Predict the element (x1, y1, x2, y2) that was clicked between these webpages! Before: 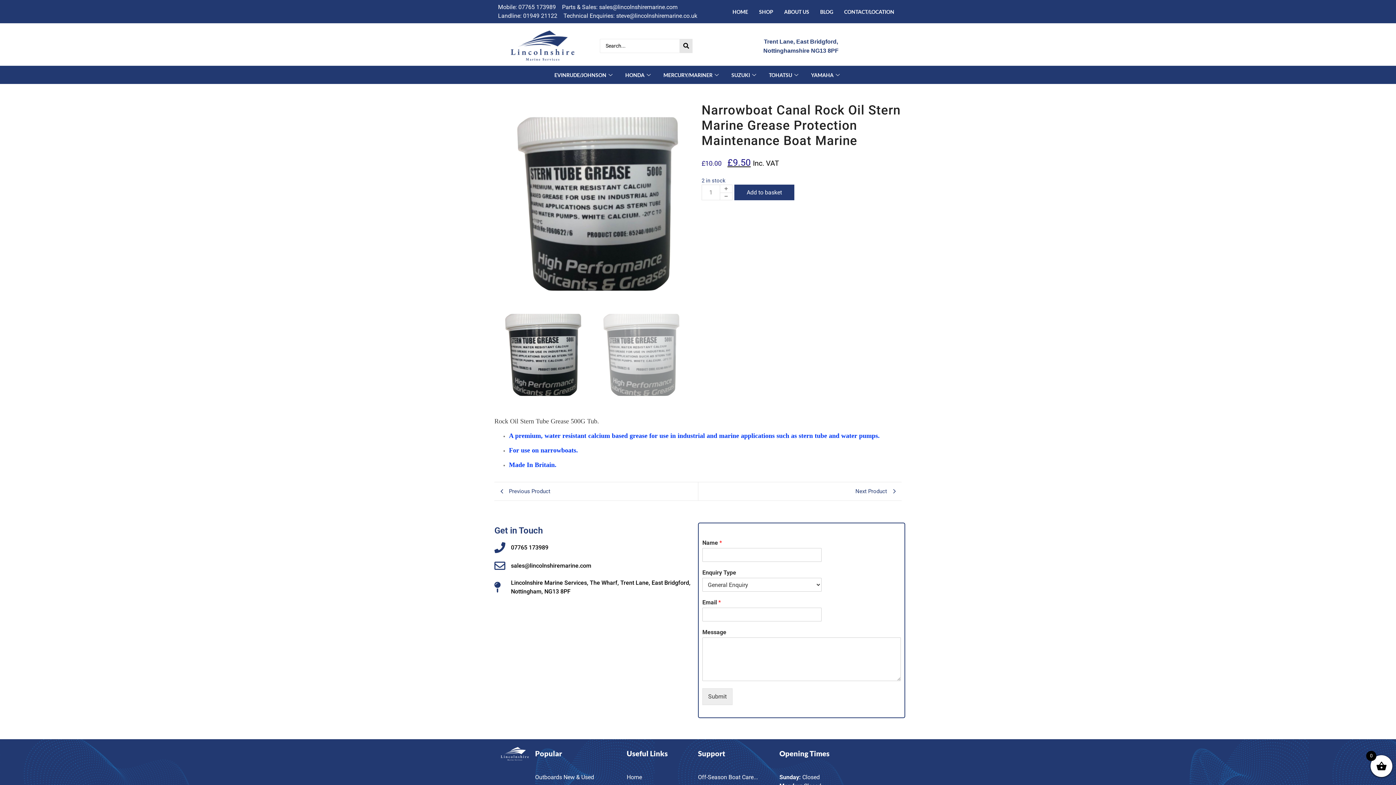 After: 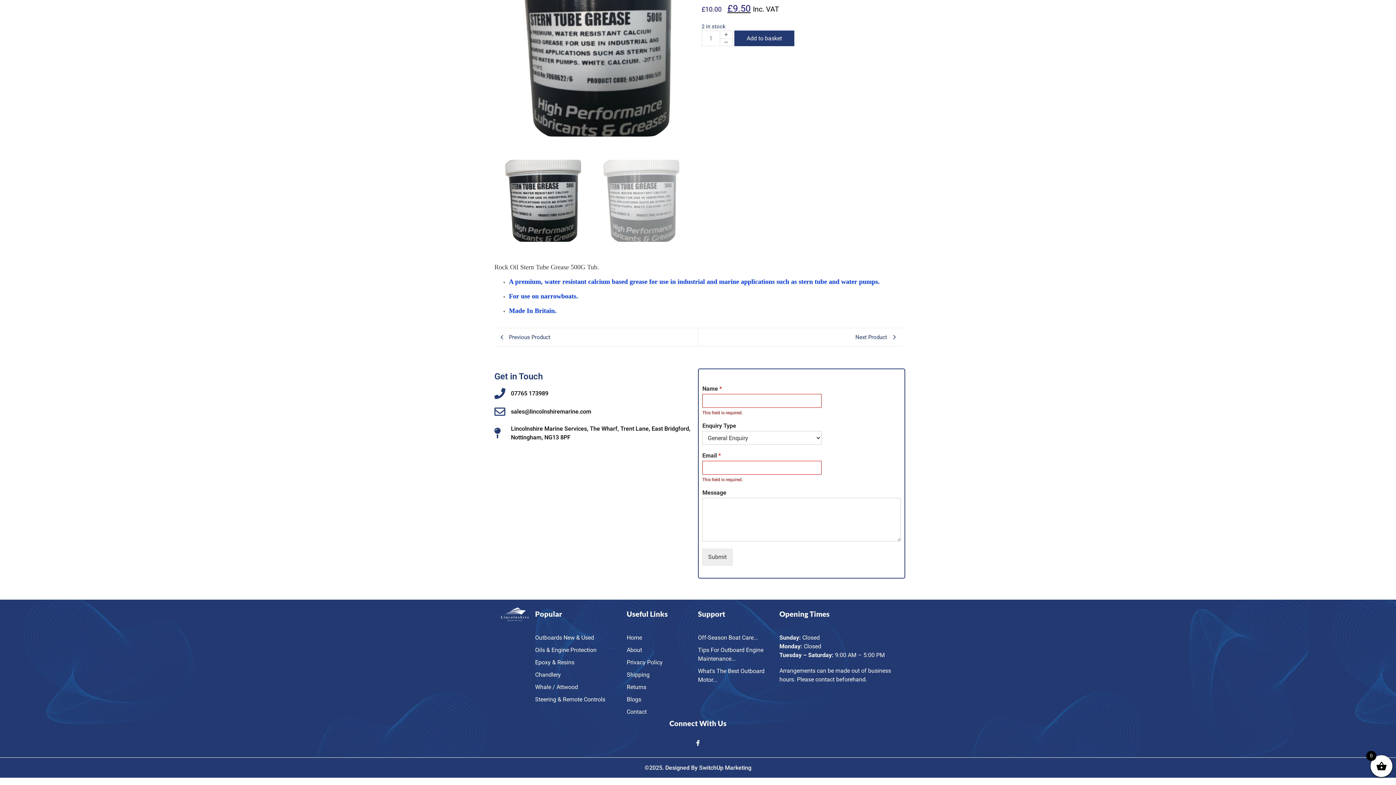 Action: bbox: (702, 688, 732, 705) label: Submit